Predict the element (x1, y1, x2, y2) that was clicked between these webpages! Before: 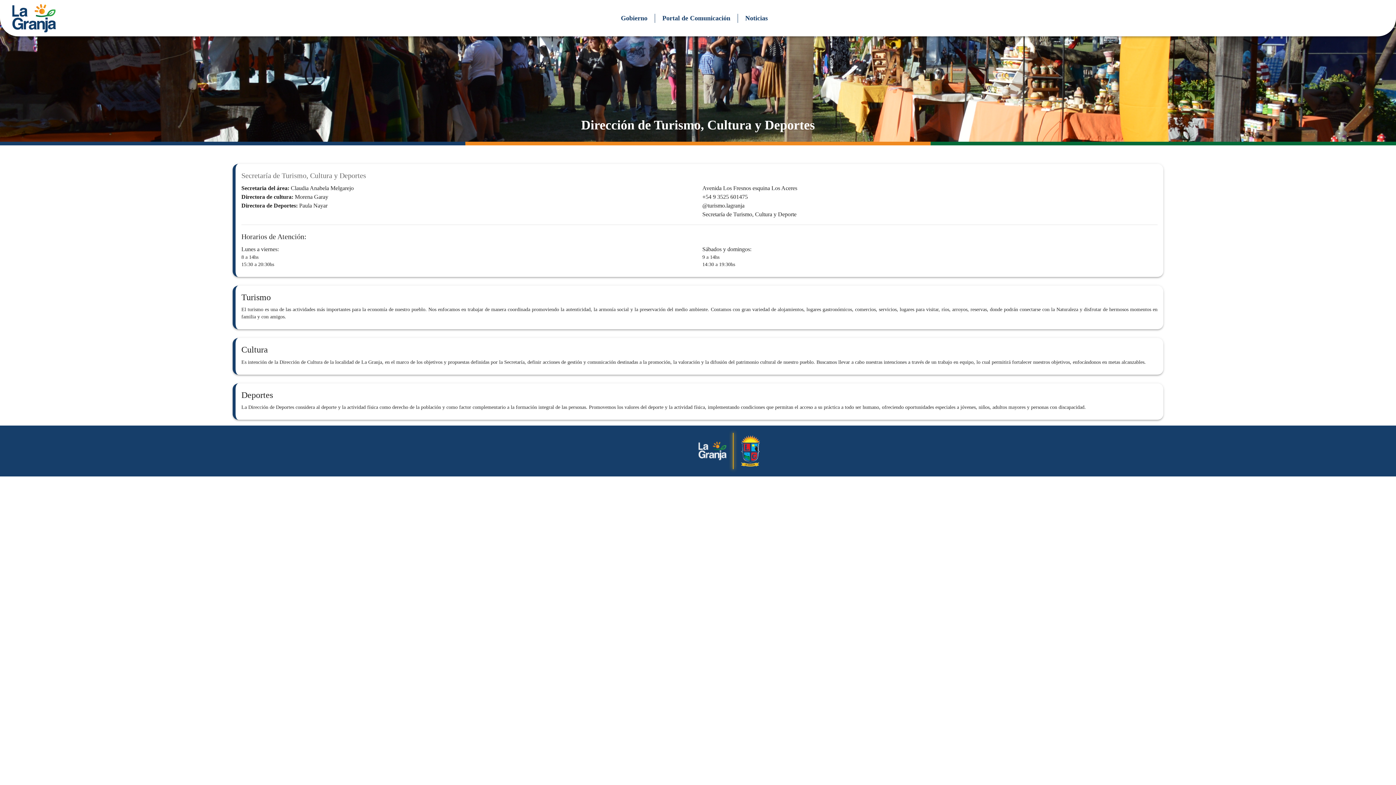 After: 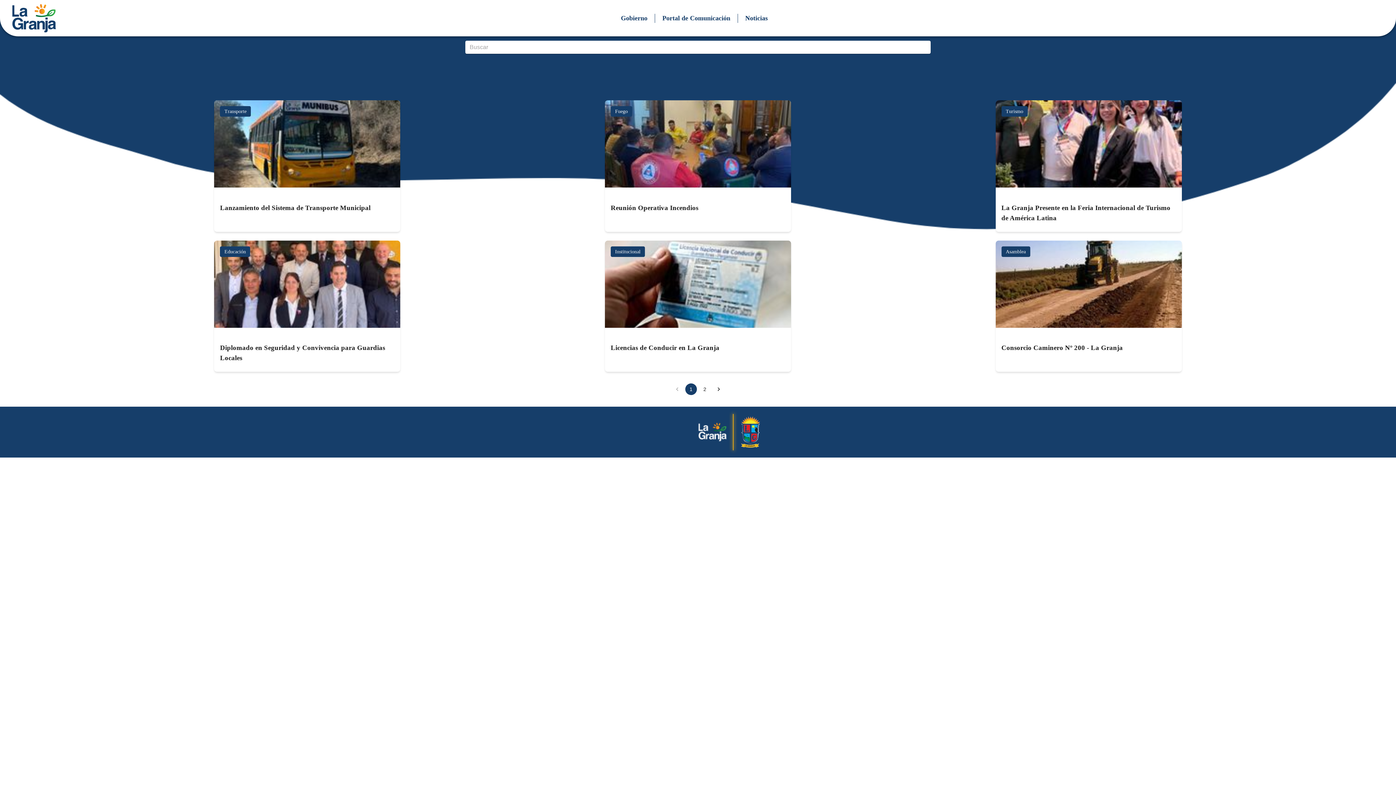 Action: label: Noticias bbox: (741, 13, 771, 23)